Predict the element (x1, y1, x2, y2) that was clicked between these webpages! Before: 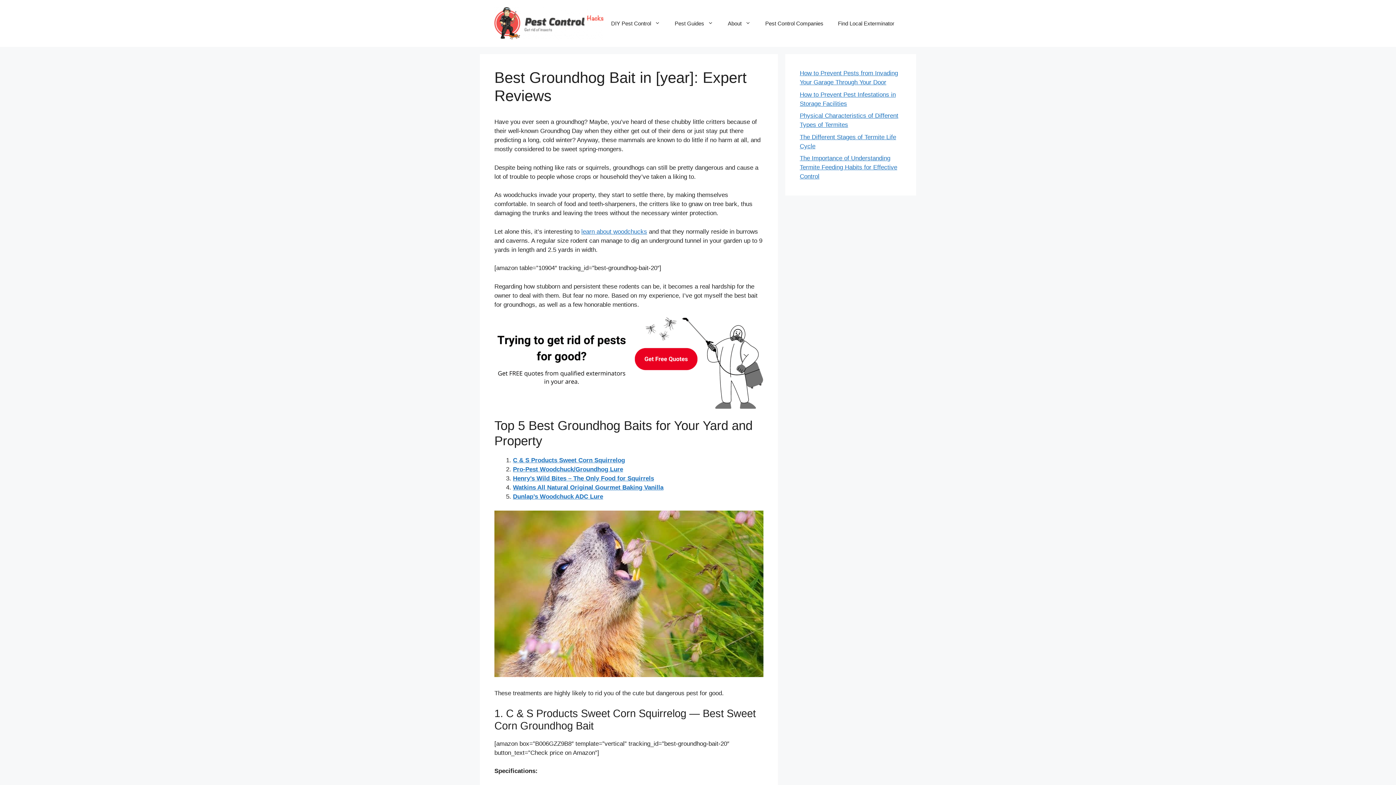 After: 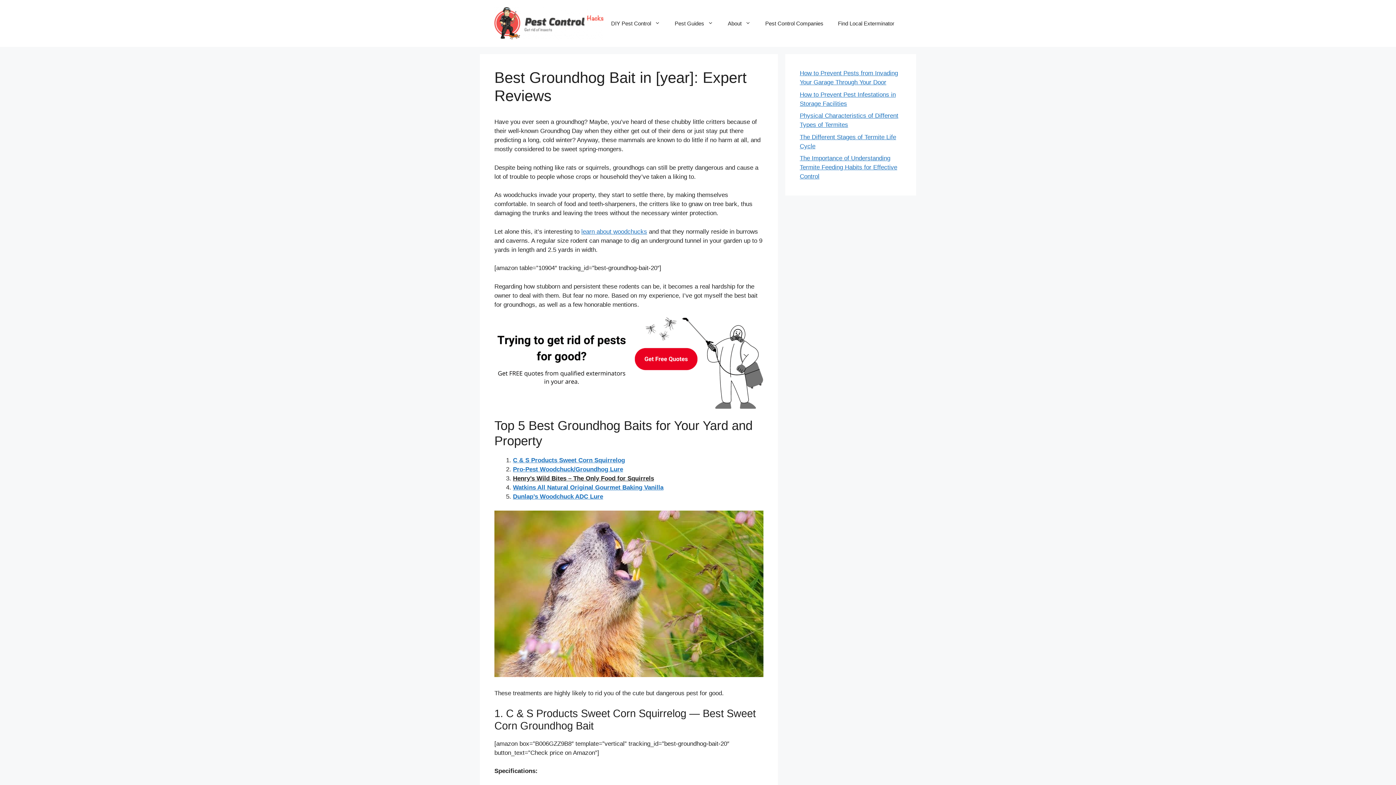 Action: label: Henry’s Wild Bites – The Only Food for Squirrels bbox: (513, 475, 654, 482)